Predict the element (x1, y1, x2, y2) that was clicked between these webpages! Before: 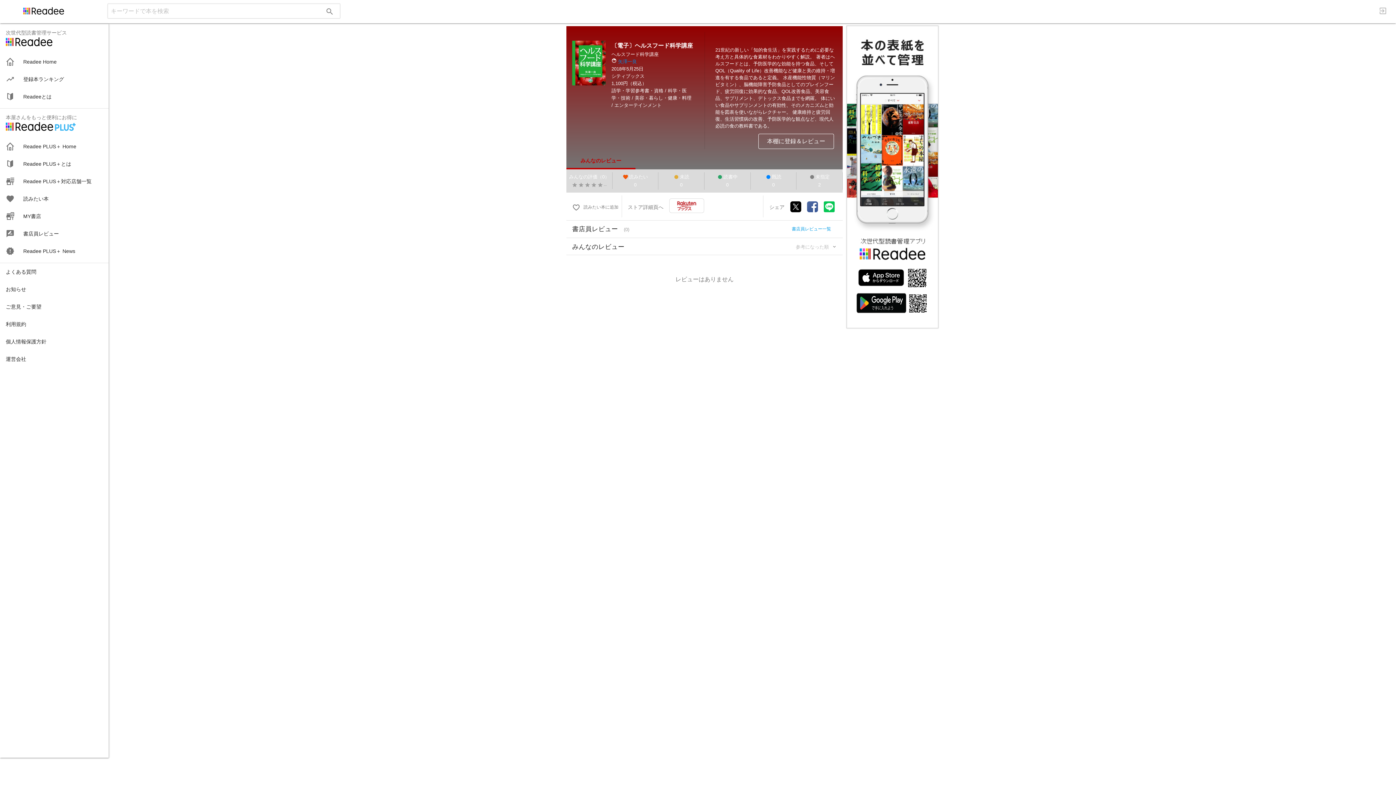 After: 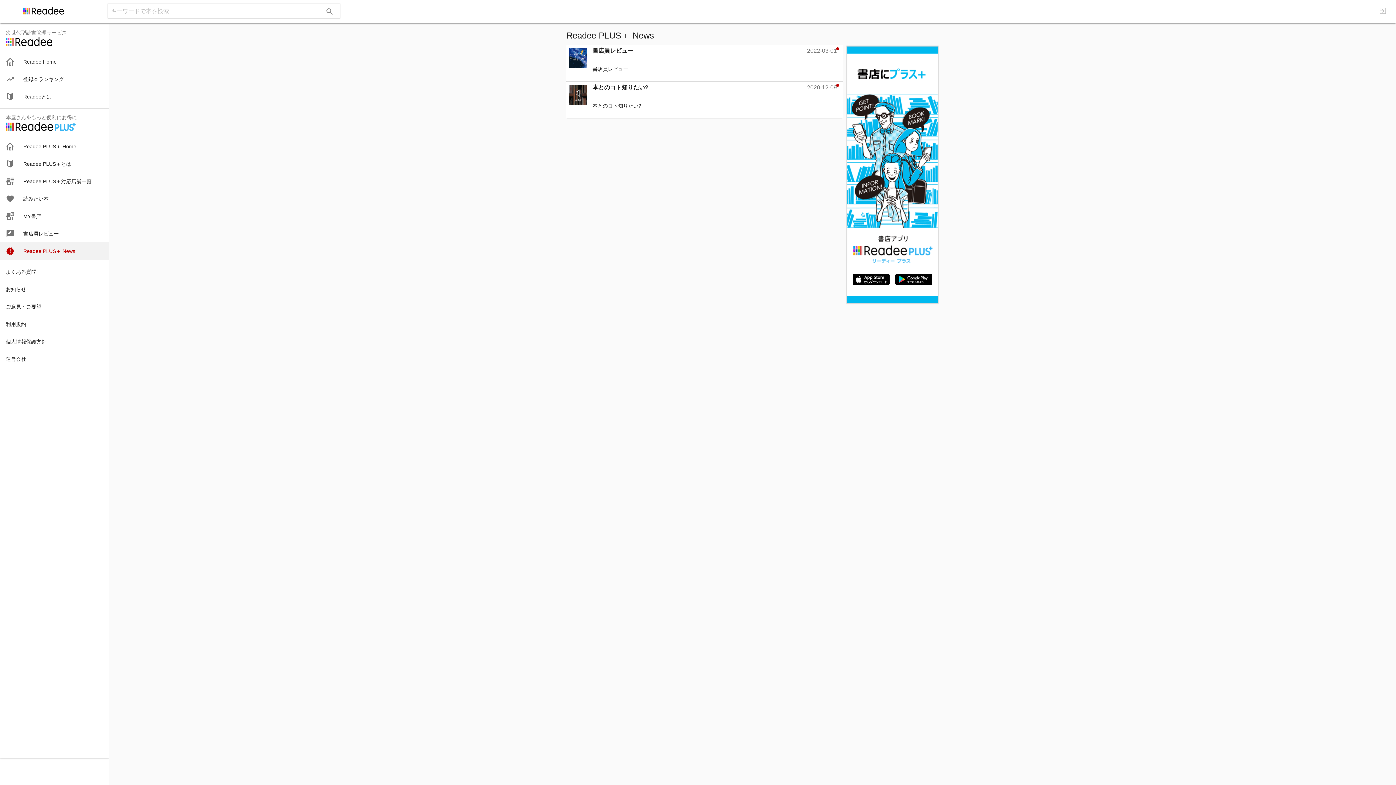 Action: bbox: (0, 242, 108, 259) label: 
Readee PLUS＋ News